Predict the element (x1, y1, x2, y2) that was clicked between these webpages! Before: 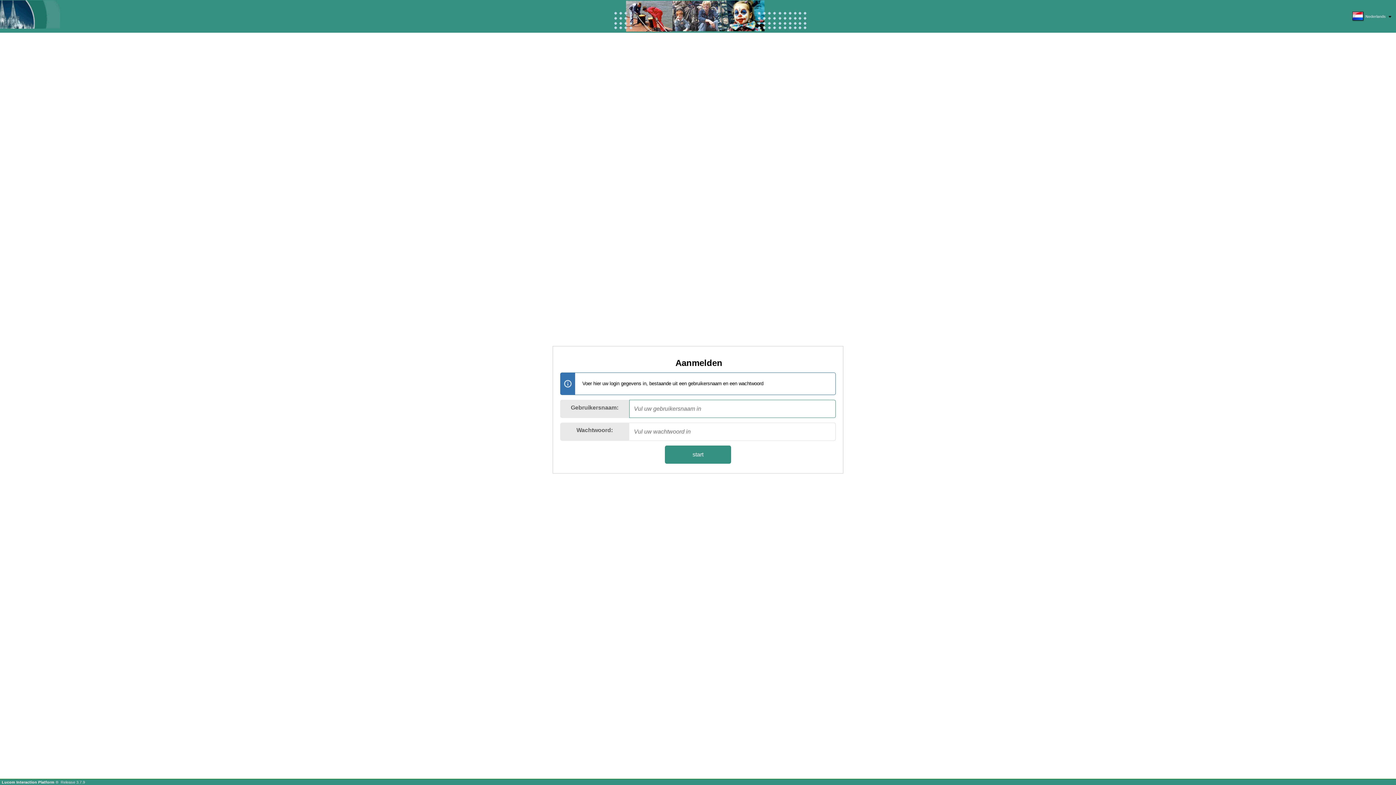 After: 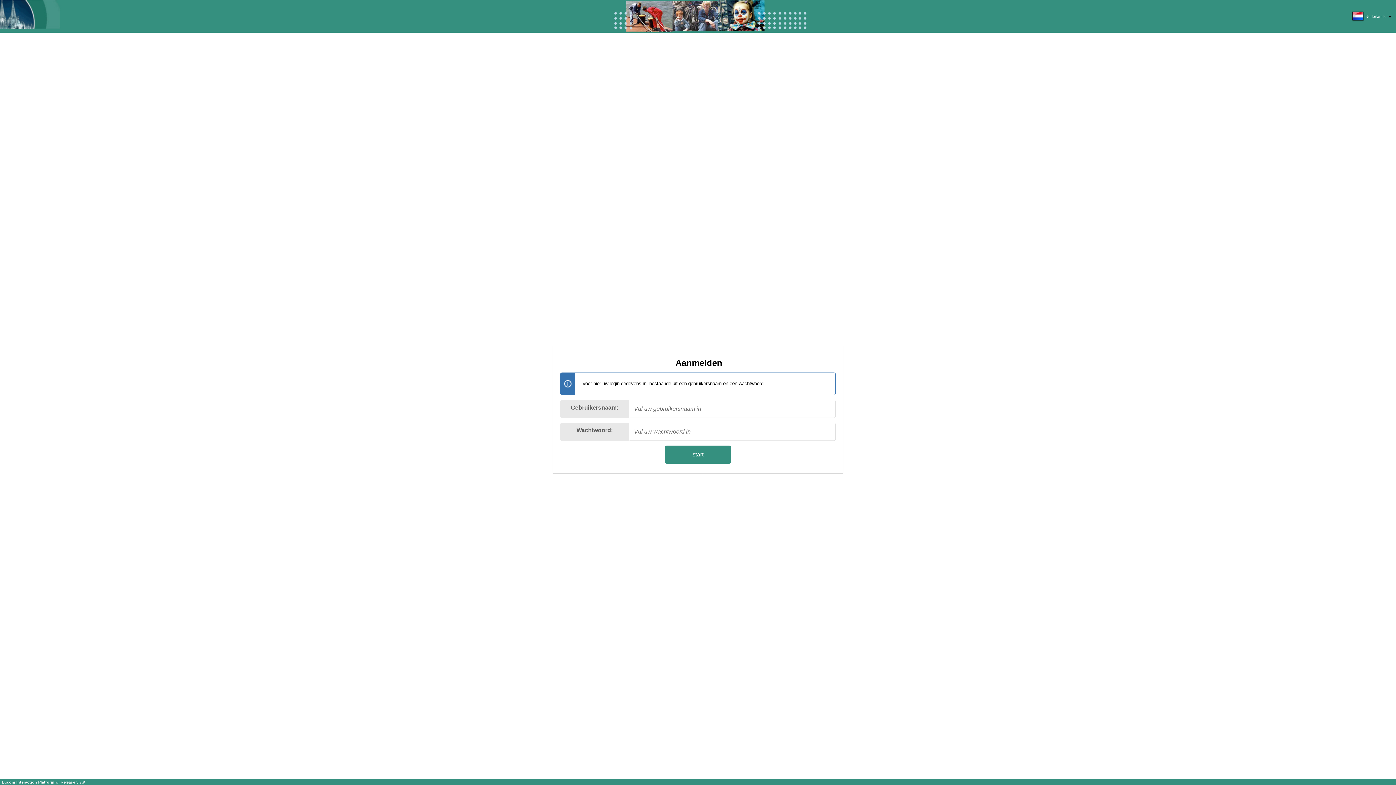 Action: label: Lucom Interaction Platform  bbox: (1, 780, 55, 784)